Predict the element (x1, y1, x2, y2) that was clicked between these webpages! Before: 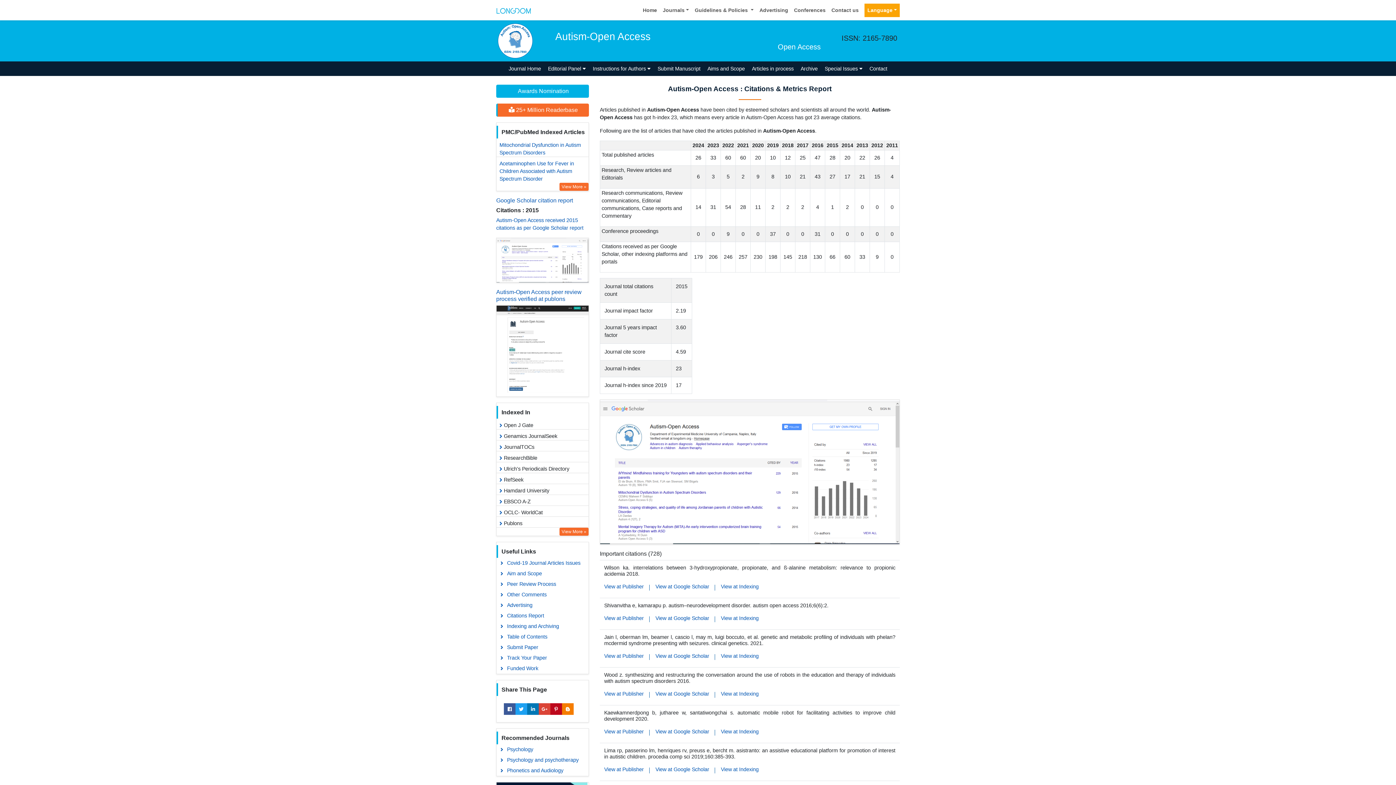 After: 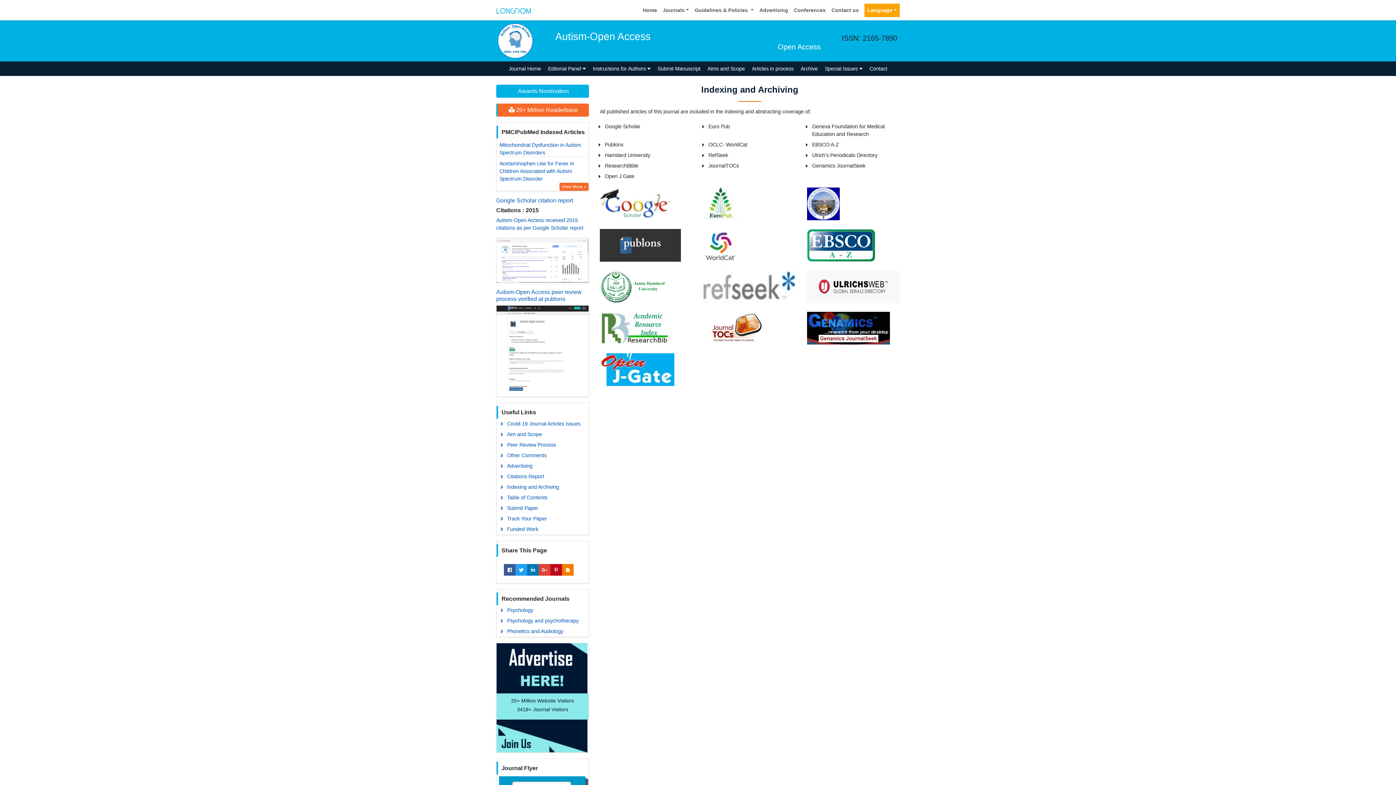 Action: label: Indexing and Archiving bbox: (496, 621, 588, 632)